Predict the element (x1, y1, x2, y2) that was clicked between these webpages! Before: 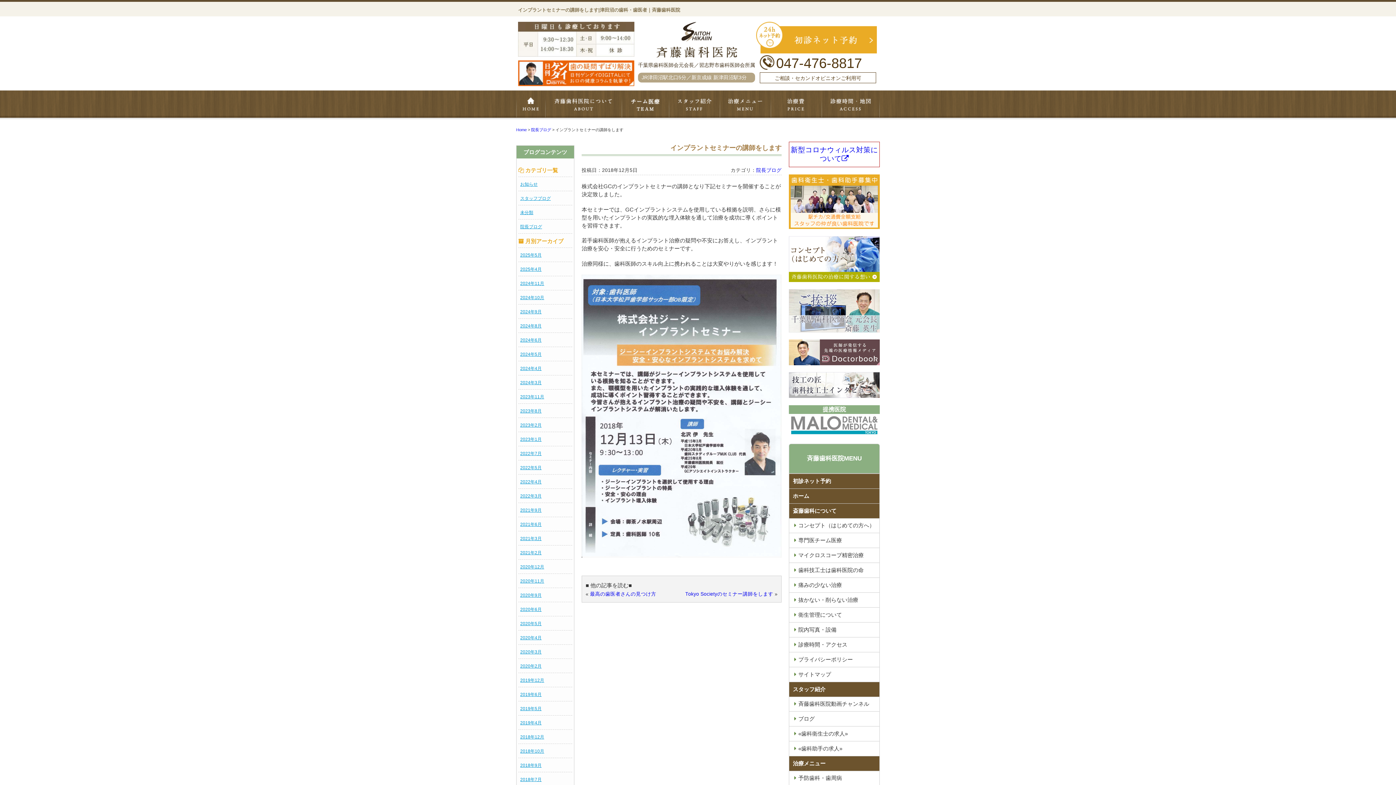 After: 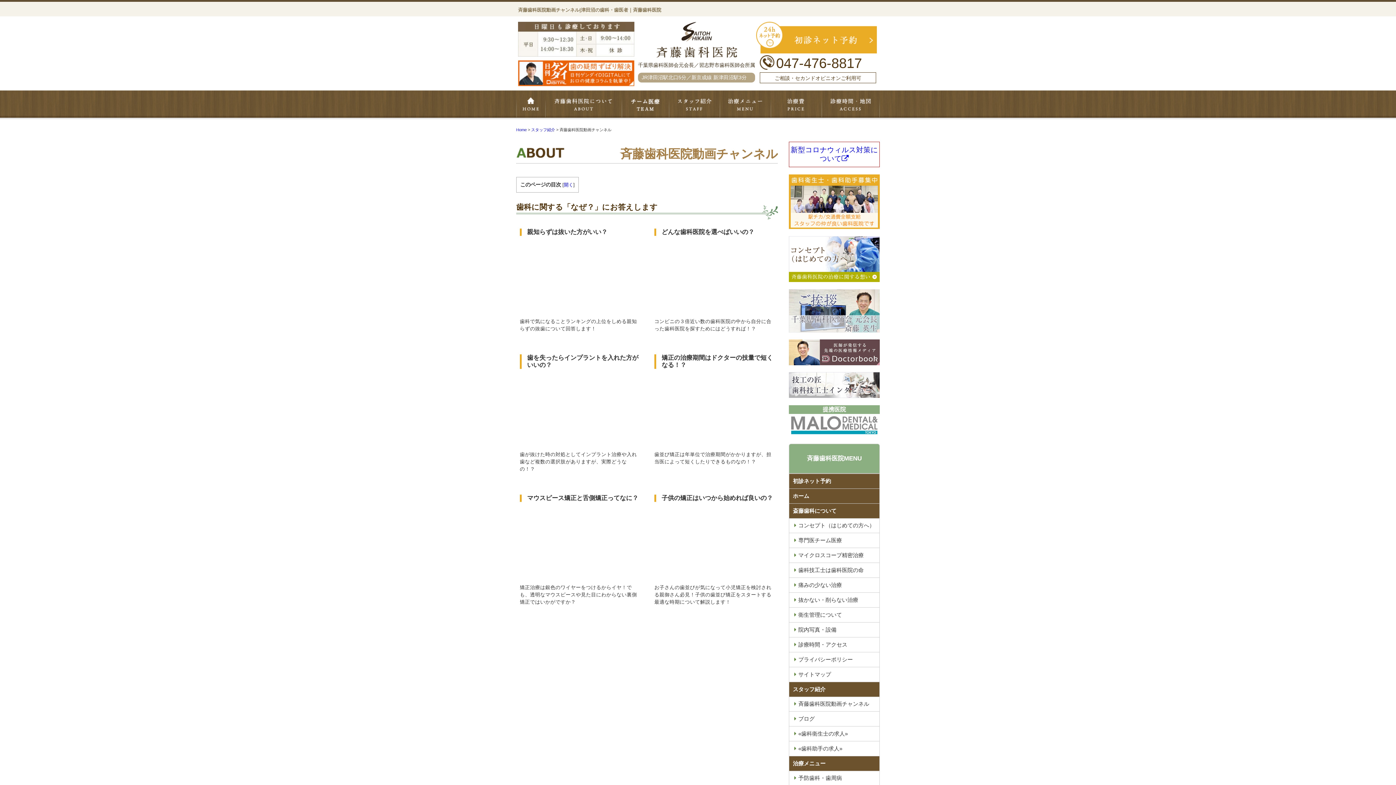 Action: label: 斉藤歯科医院動画チャンネル bbox: (798, 696, 880, 711)